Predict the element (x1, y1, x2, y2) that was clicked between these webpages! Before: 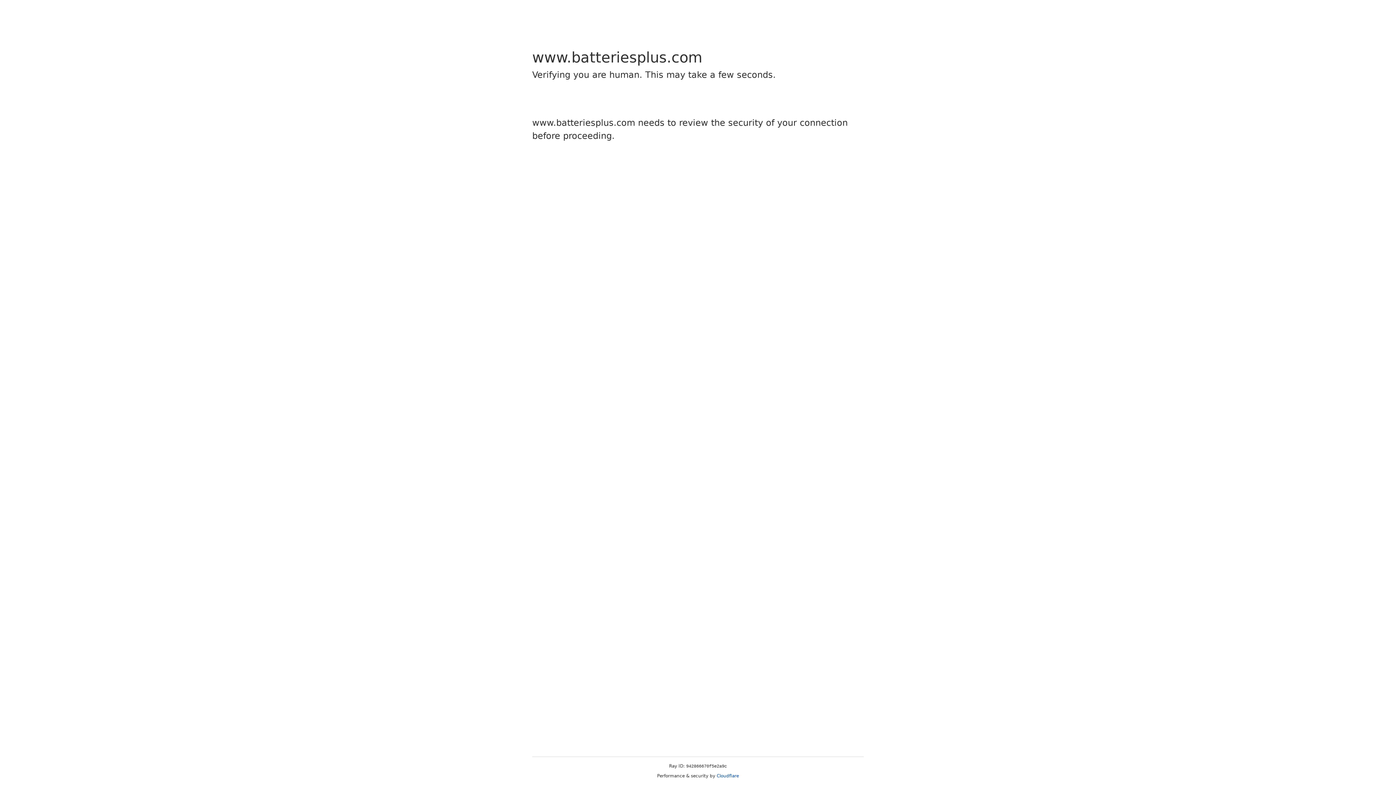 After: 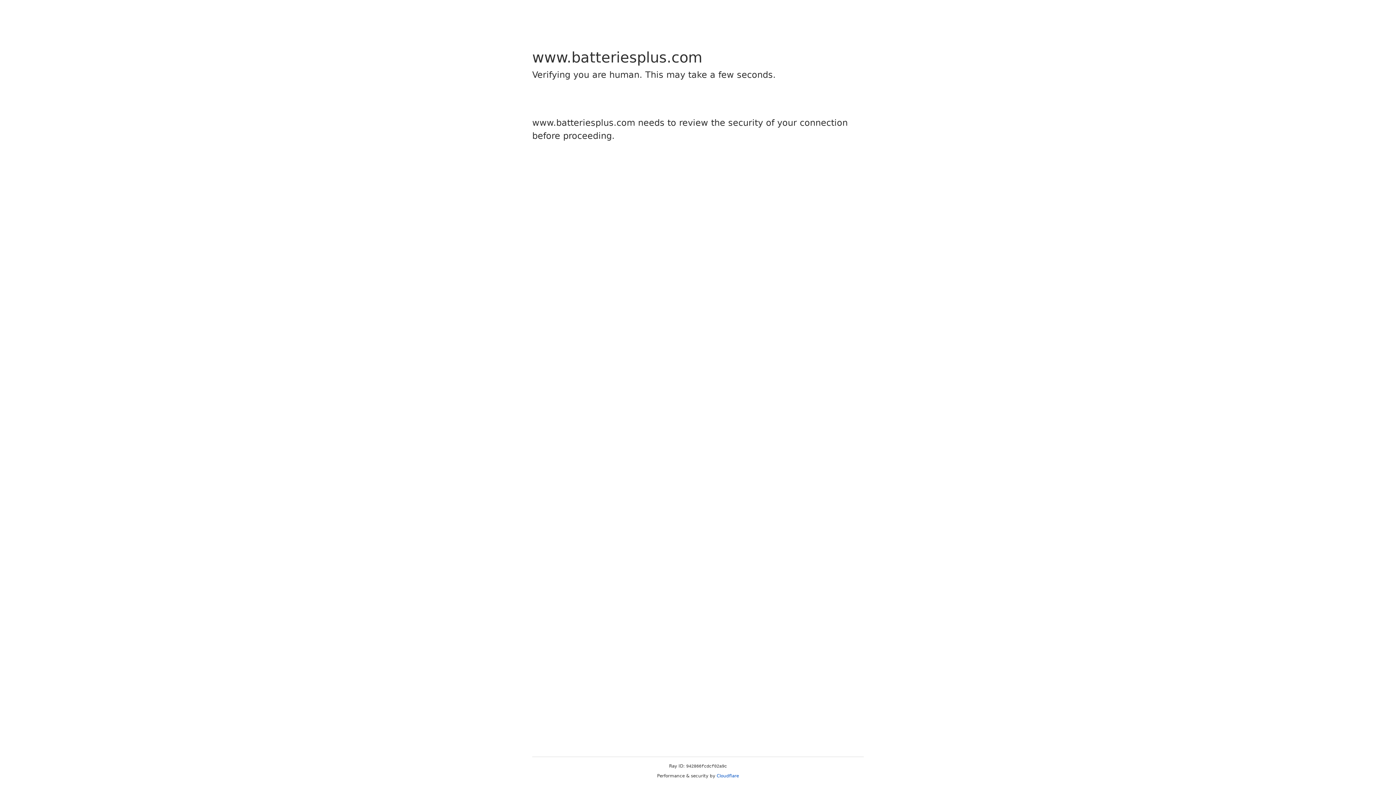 Action: label: Cloudflare bbox: (716, 773, 739, 778)